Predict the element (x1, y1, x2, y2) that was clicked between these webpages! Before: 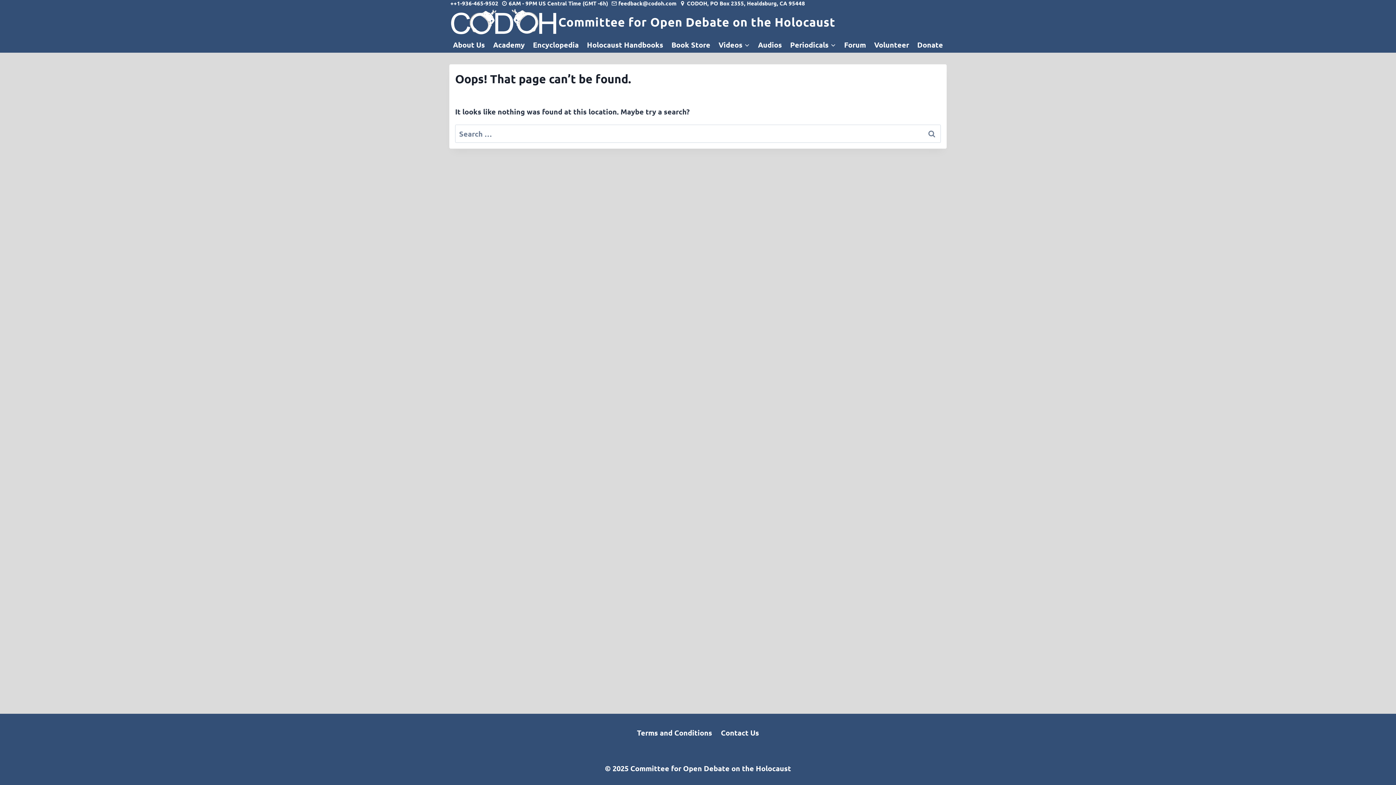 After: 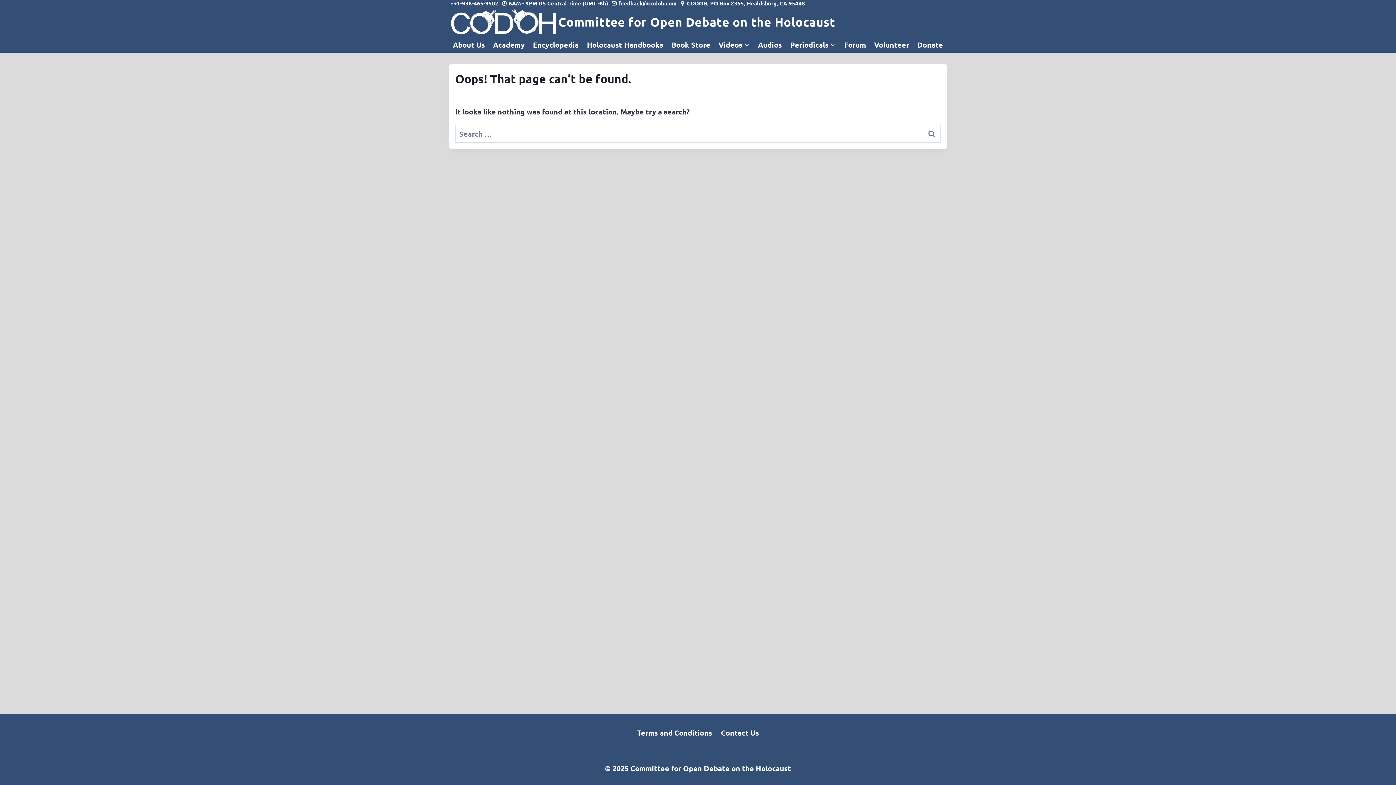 Action: label: feedback@codoh.com bbox: (611, -1, 676, 7)